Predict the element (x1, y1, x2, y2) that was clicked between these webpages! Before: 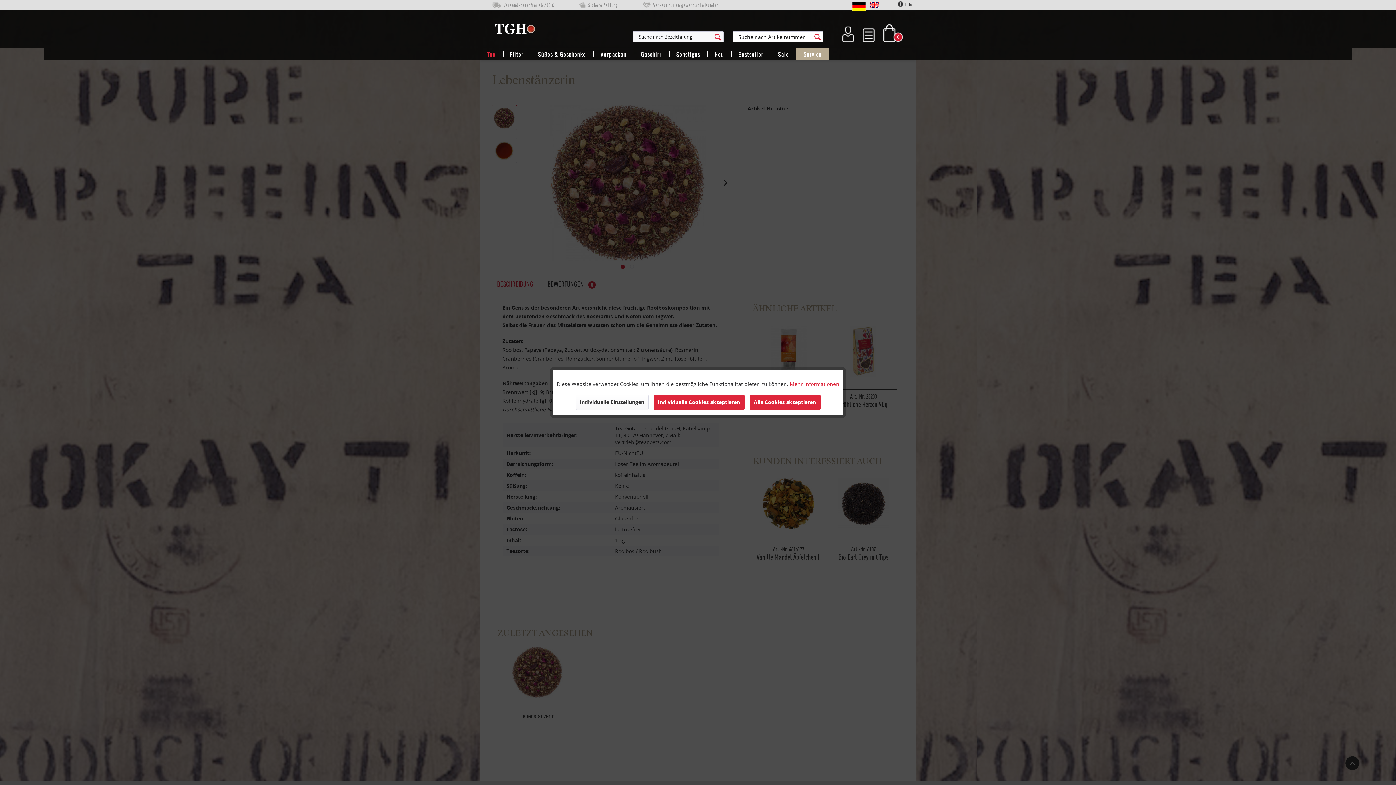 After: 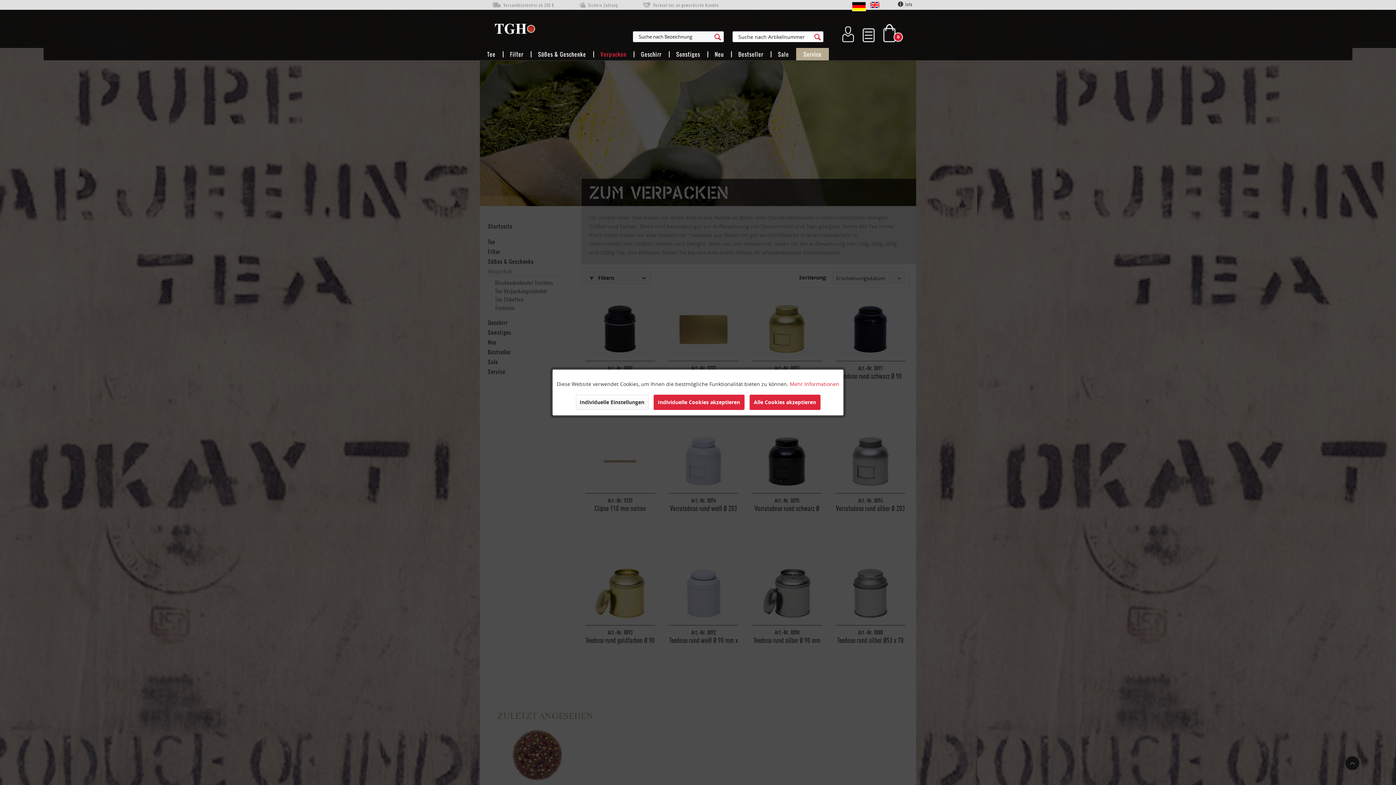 Action: label: Verpacken bbox: (593, 48, 633, 60)